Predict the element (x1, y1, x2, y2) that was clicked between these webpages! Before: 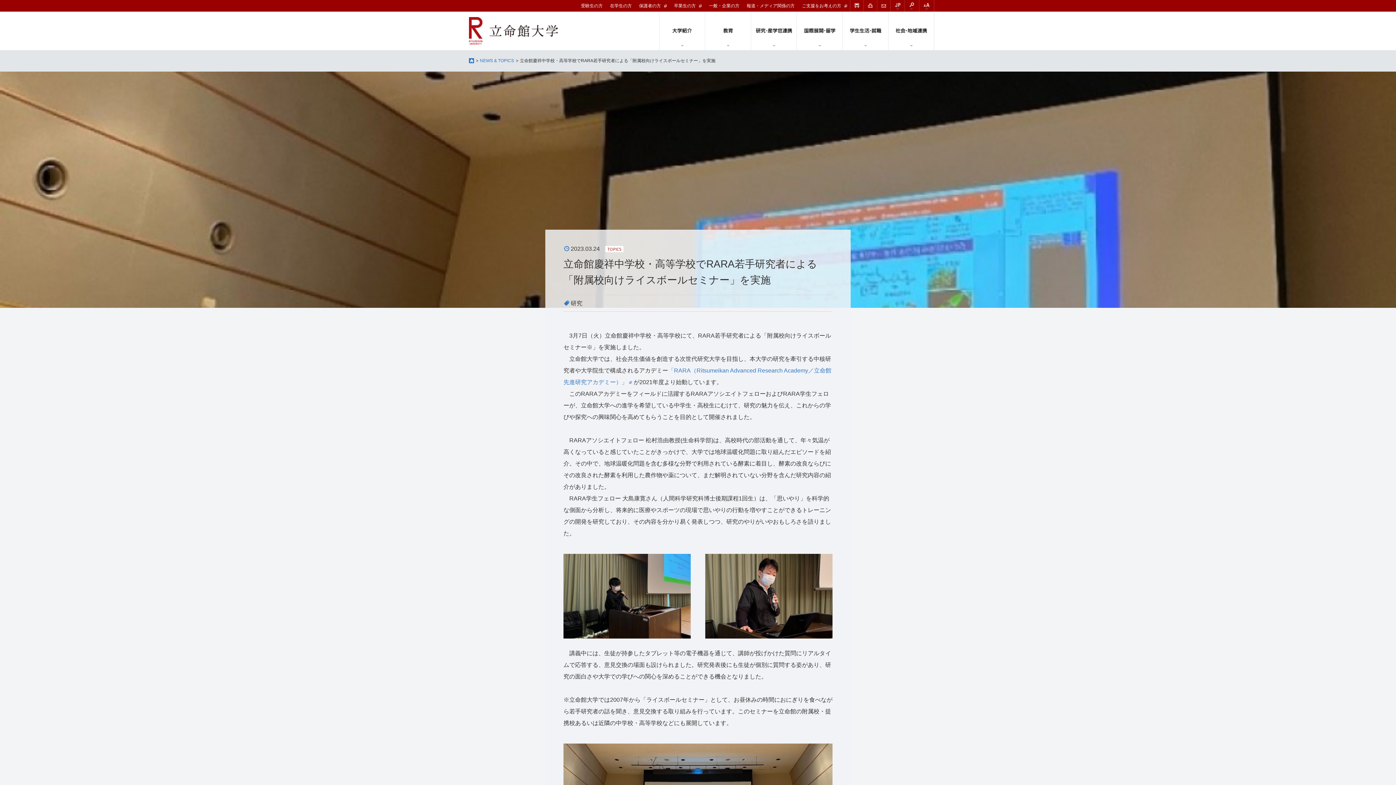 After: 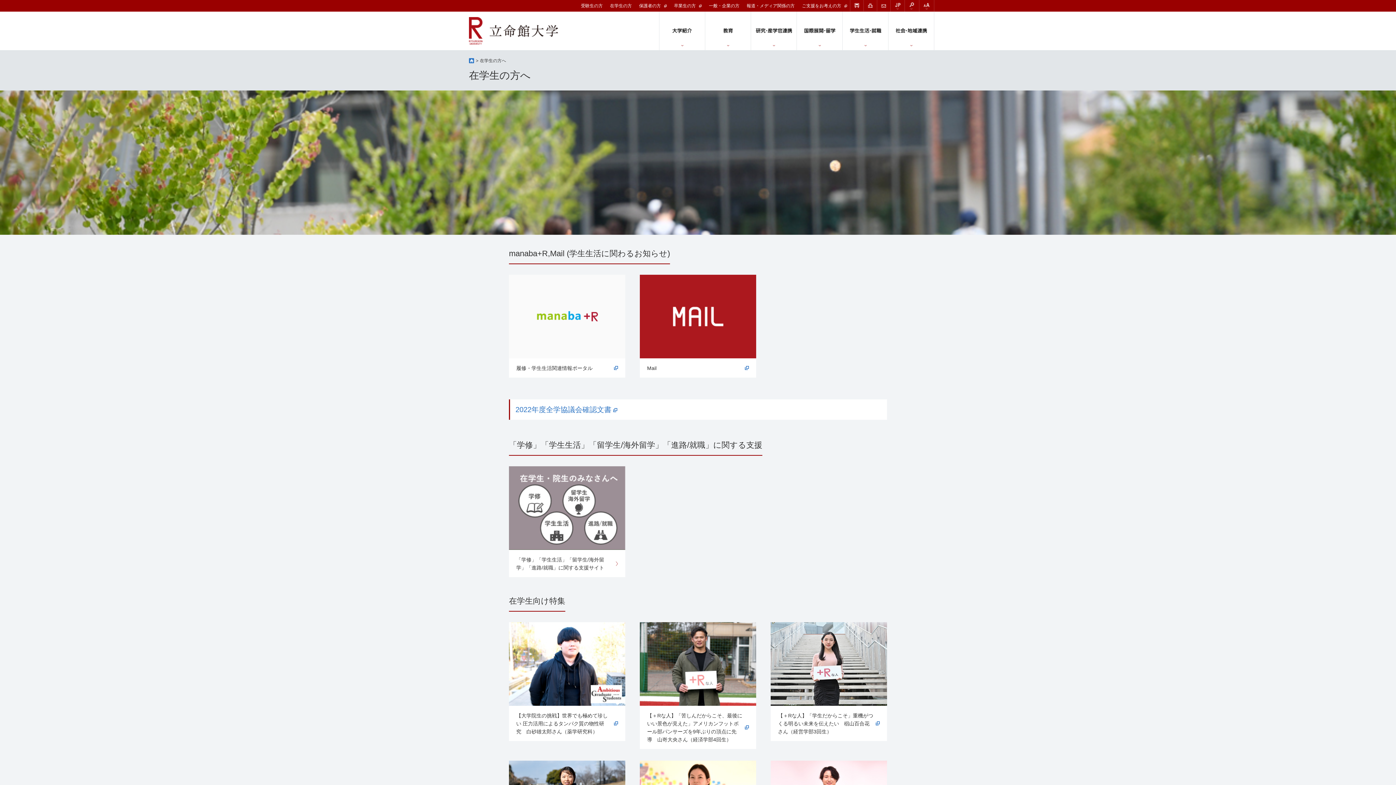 Action: label: 在学生の方 bbox: (610, 3, 632, 8)